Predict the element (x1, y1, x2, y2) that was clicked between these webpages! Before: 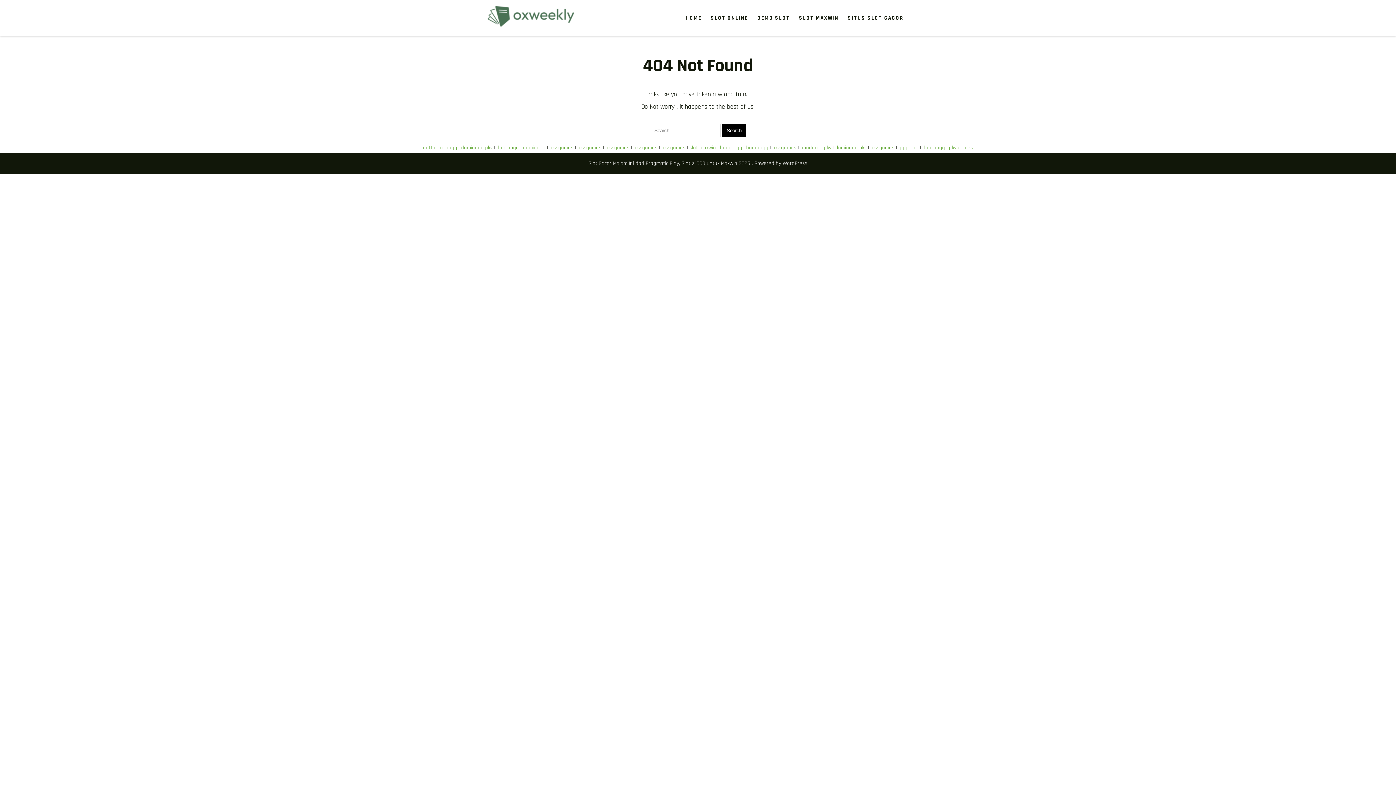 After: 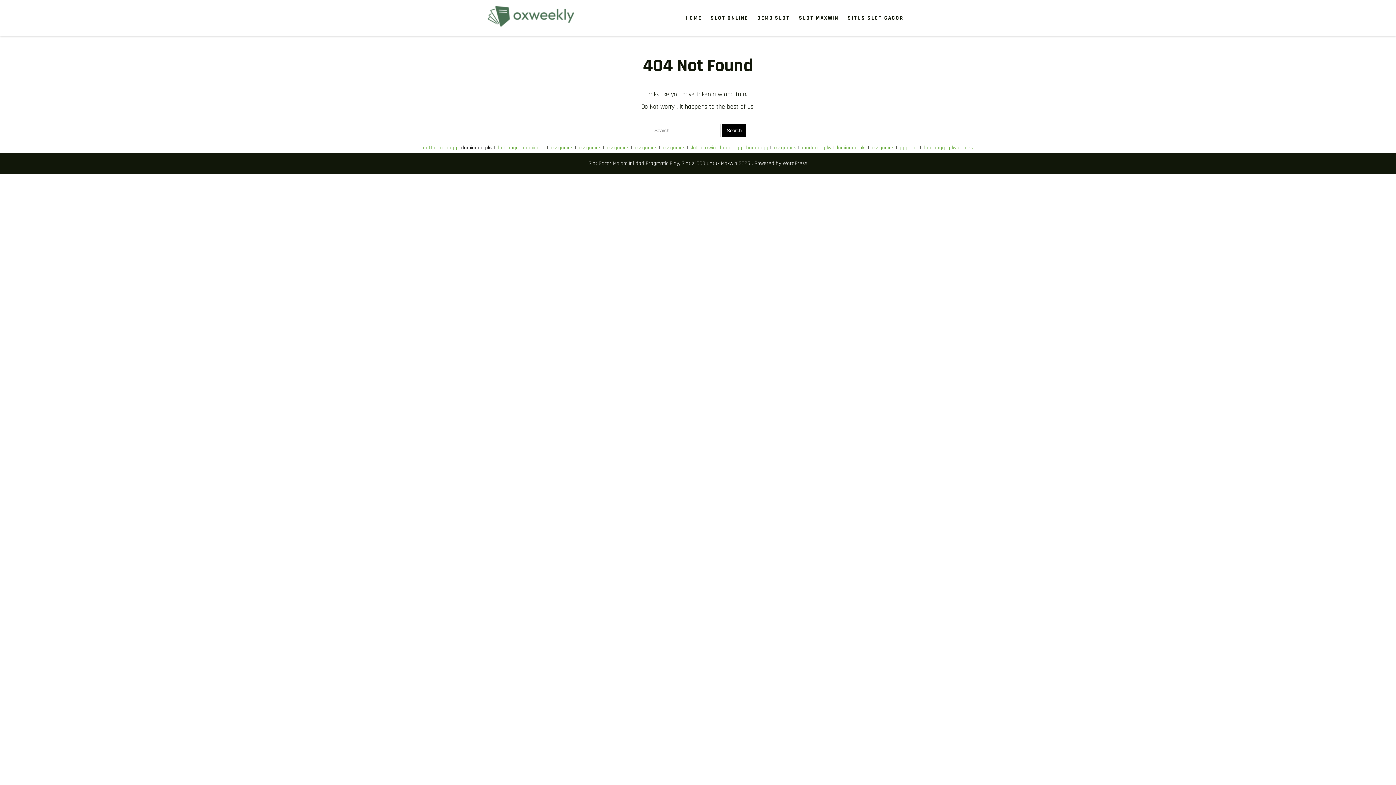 Action: label: dominoqq pkv bbox: (461, 144, 492, 151)